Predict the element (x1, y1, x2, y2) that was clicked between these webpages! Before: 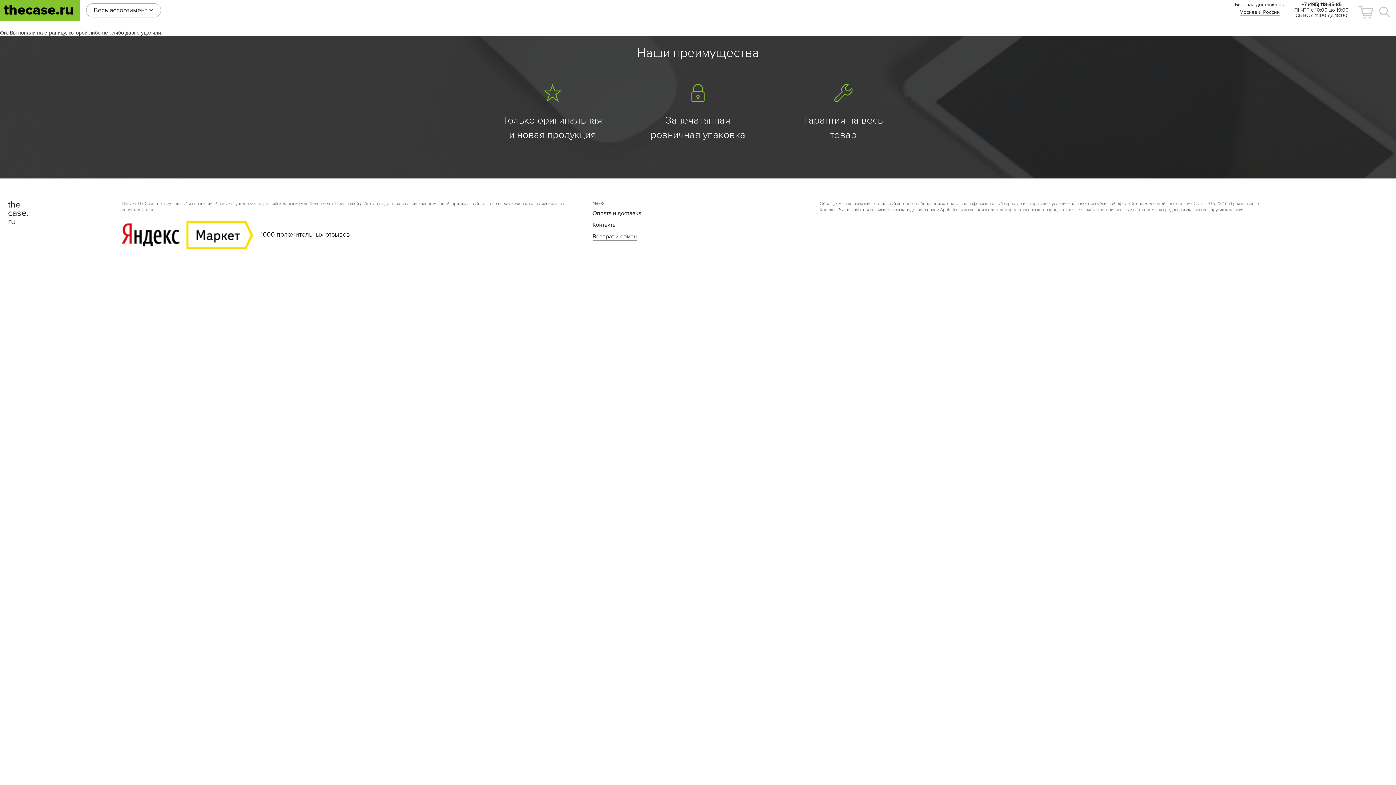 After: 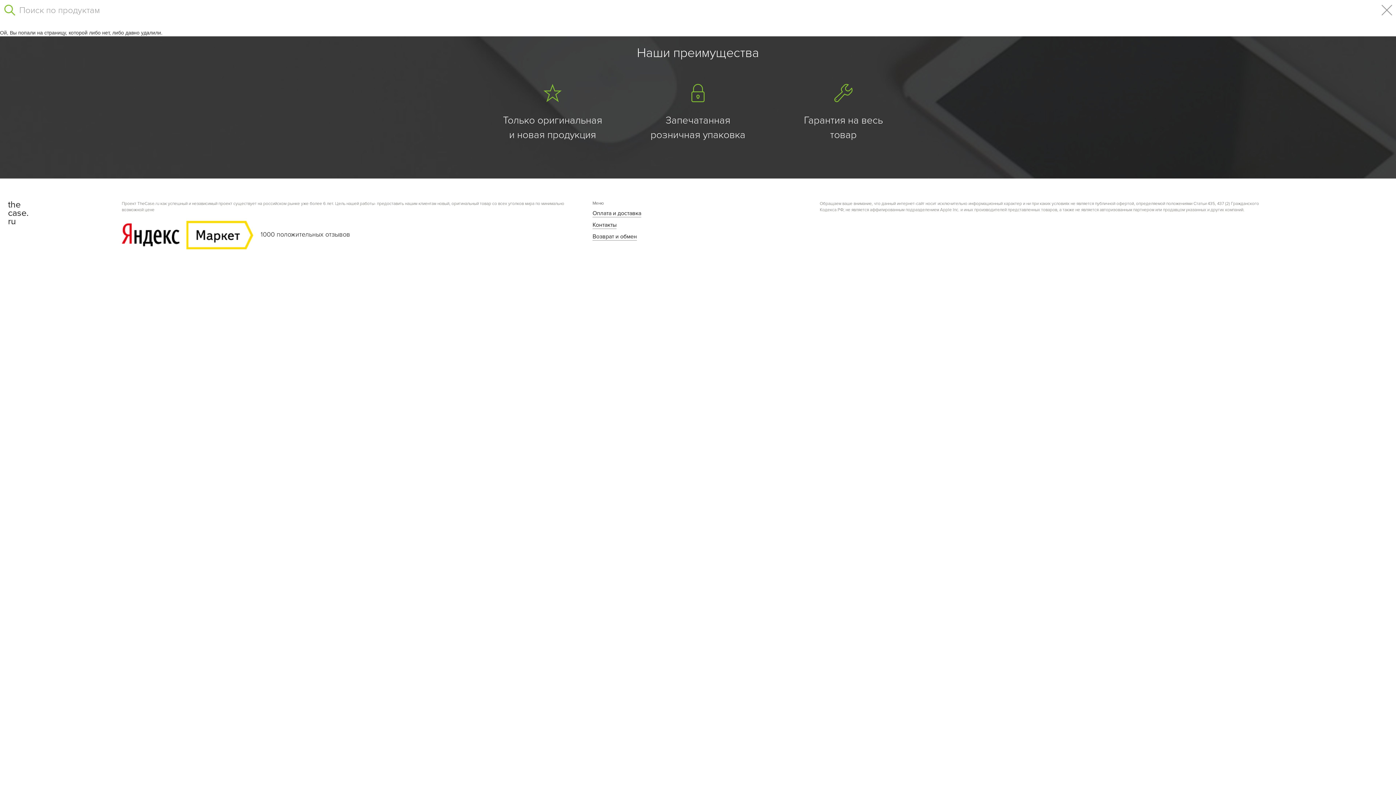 Action: bbox: (1379, 6, 1390, 17)